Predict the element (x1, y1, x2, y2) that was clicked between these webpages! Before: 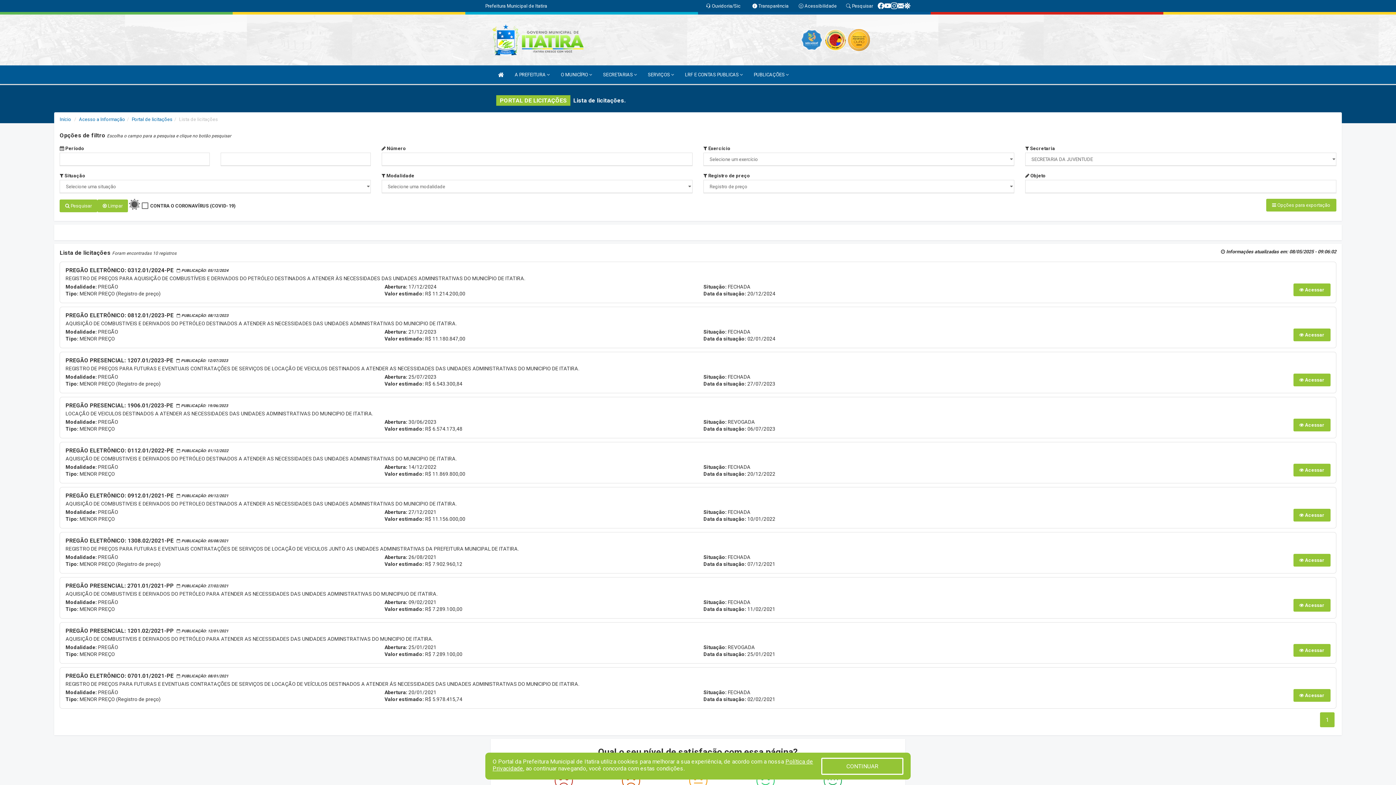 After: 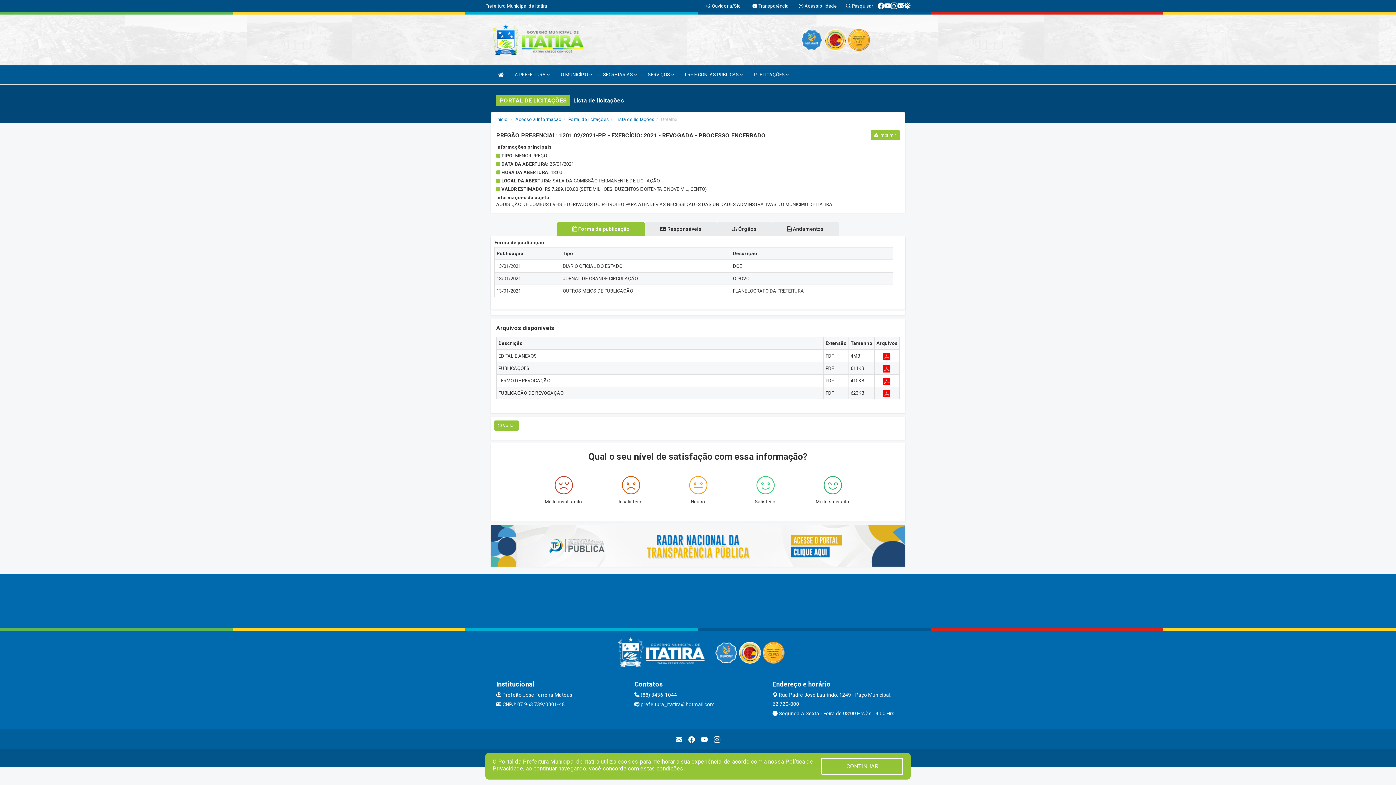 Action: label: PREGÃO PRESENCIAL: 1201.02/2021-PP
 PUBLICAÇÃO: 12/01/2021 bbox: (65, 628, 1330, 634)